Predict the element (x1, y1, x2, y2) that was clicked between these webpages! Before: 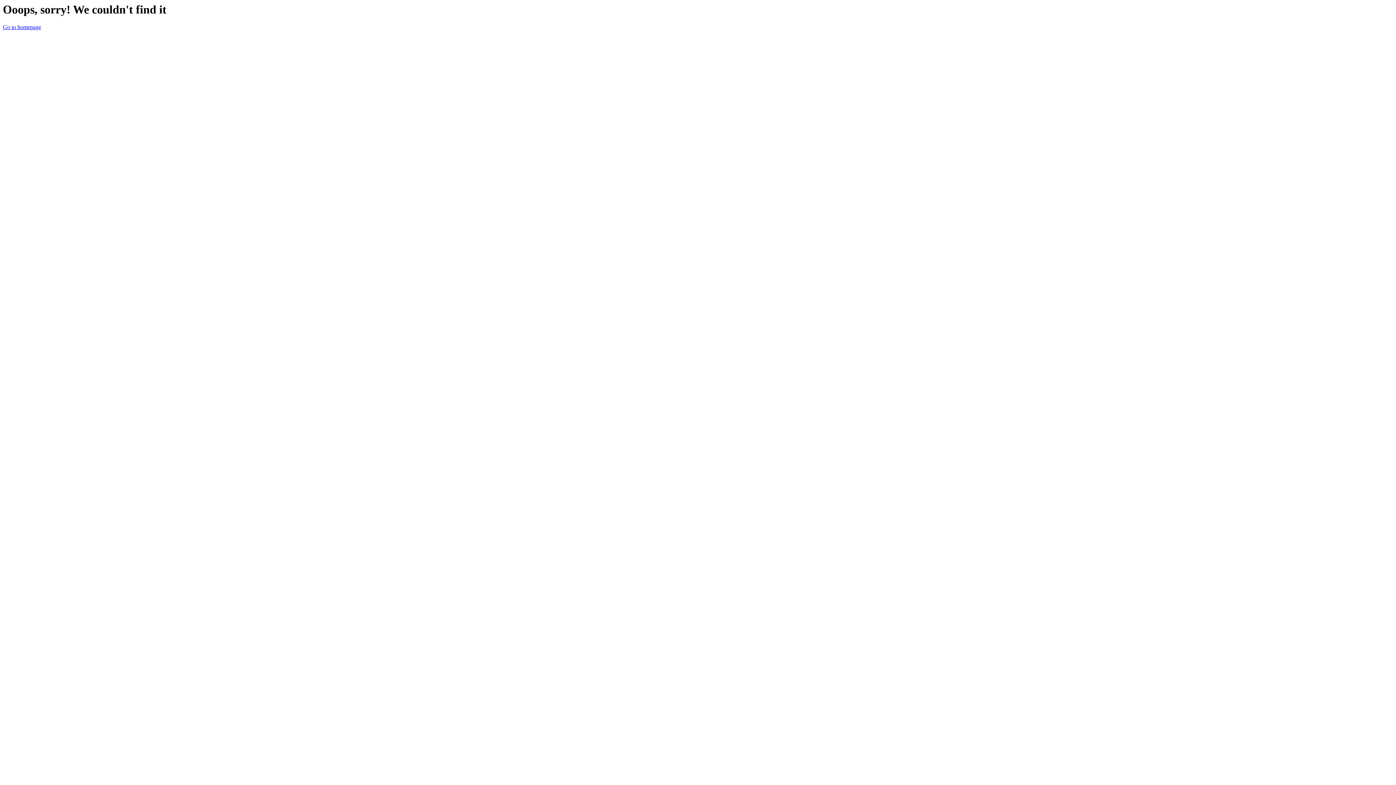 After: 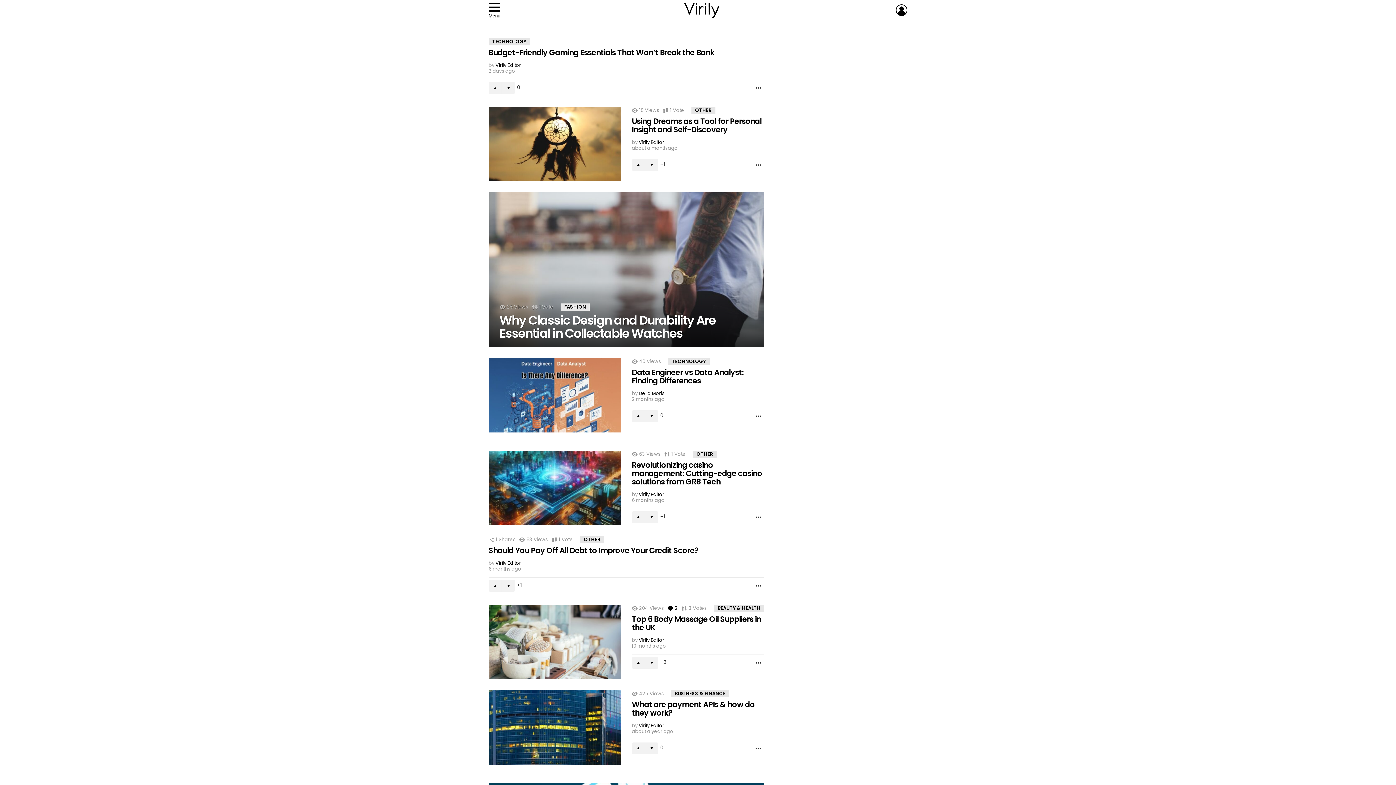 Action: label: Go to homepage bbox: (2, 24, 41, 30)